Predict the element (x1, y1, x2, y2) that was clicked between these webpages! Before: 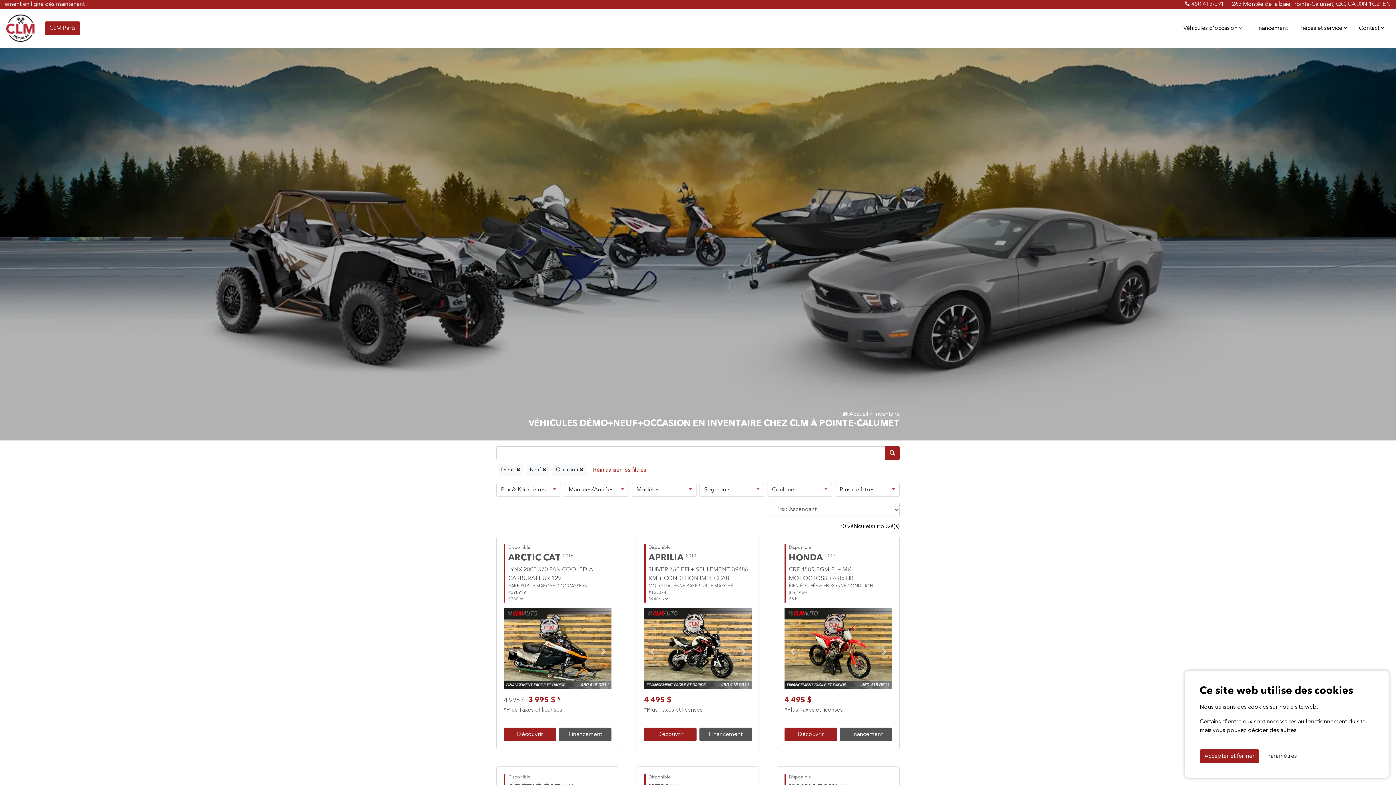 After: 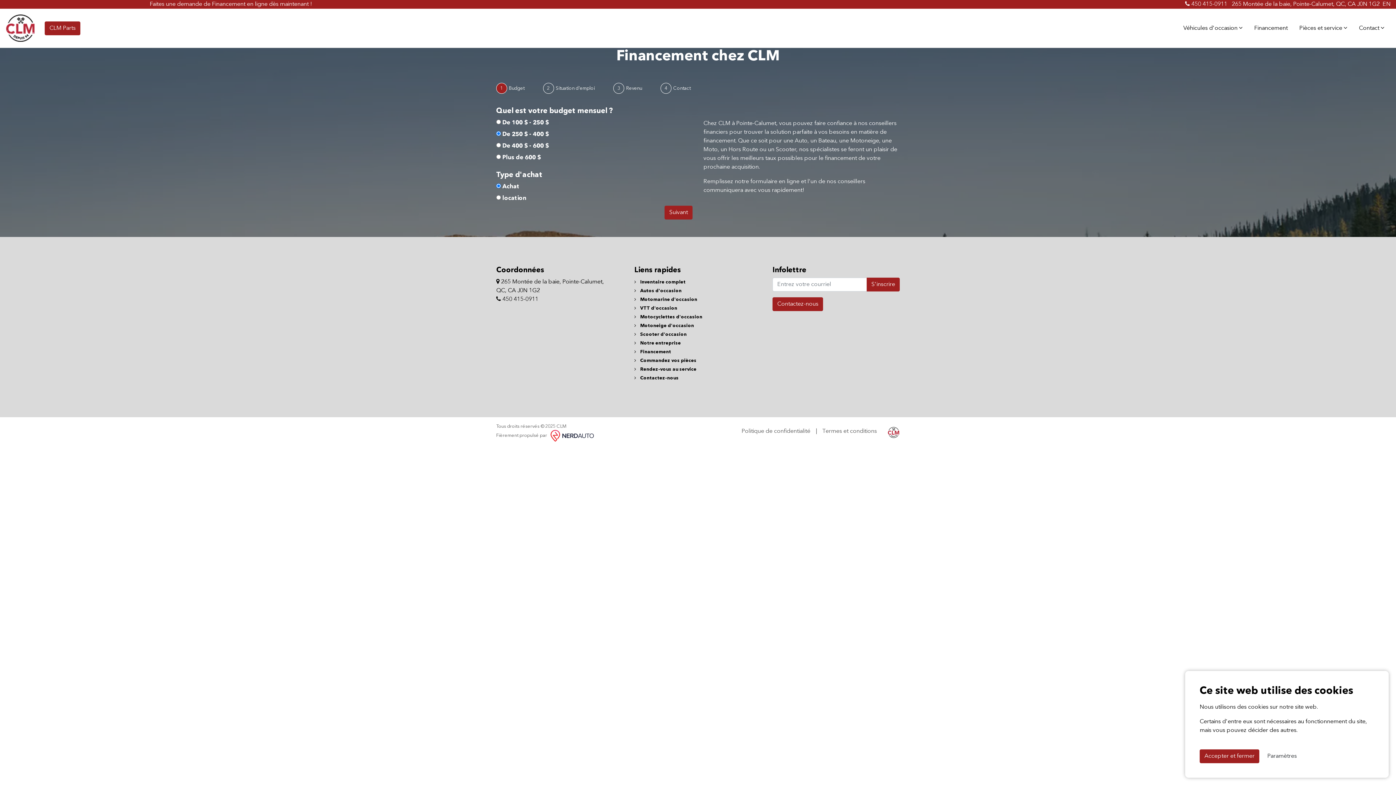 Action: bbox: (1248, 20, 1293, 35) label: Financement